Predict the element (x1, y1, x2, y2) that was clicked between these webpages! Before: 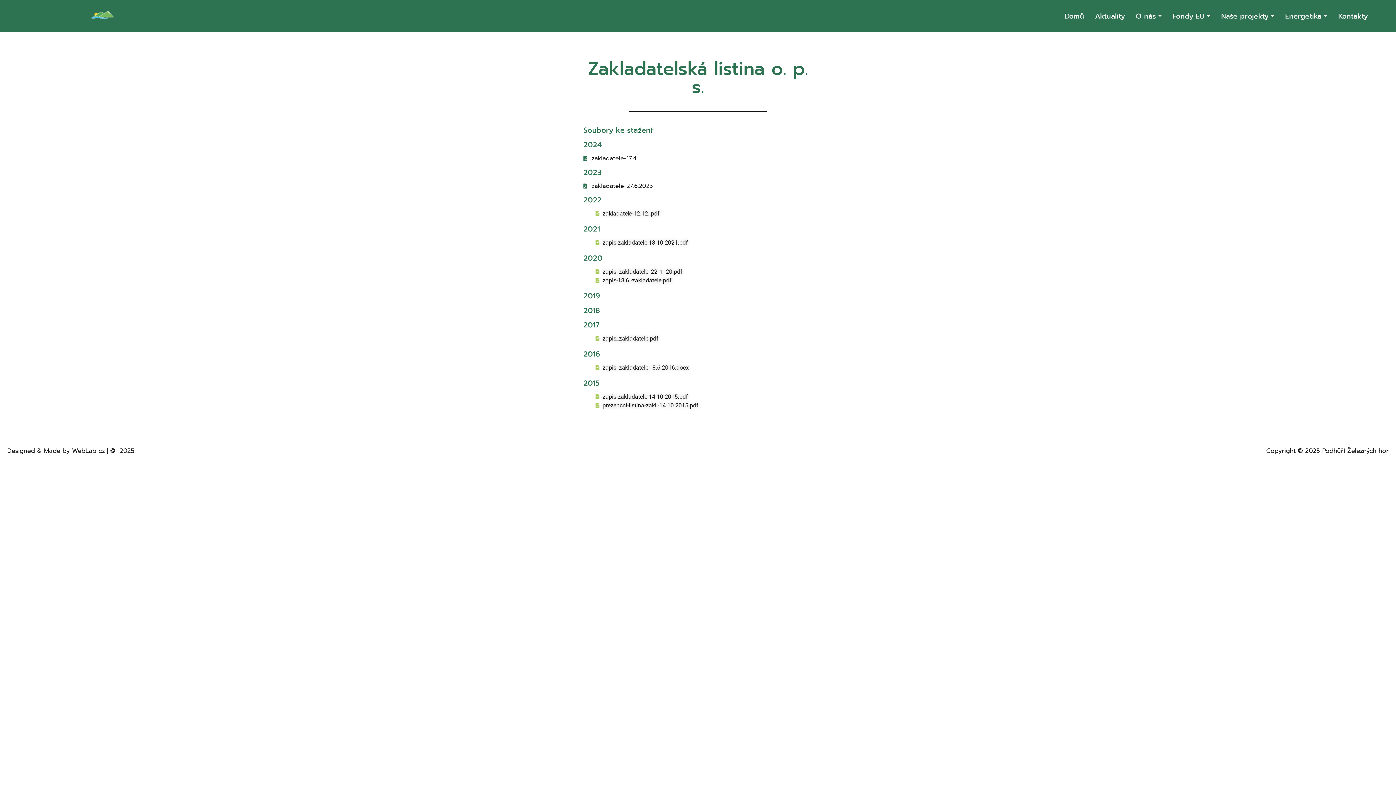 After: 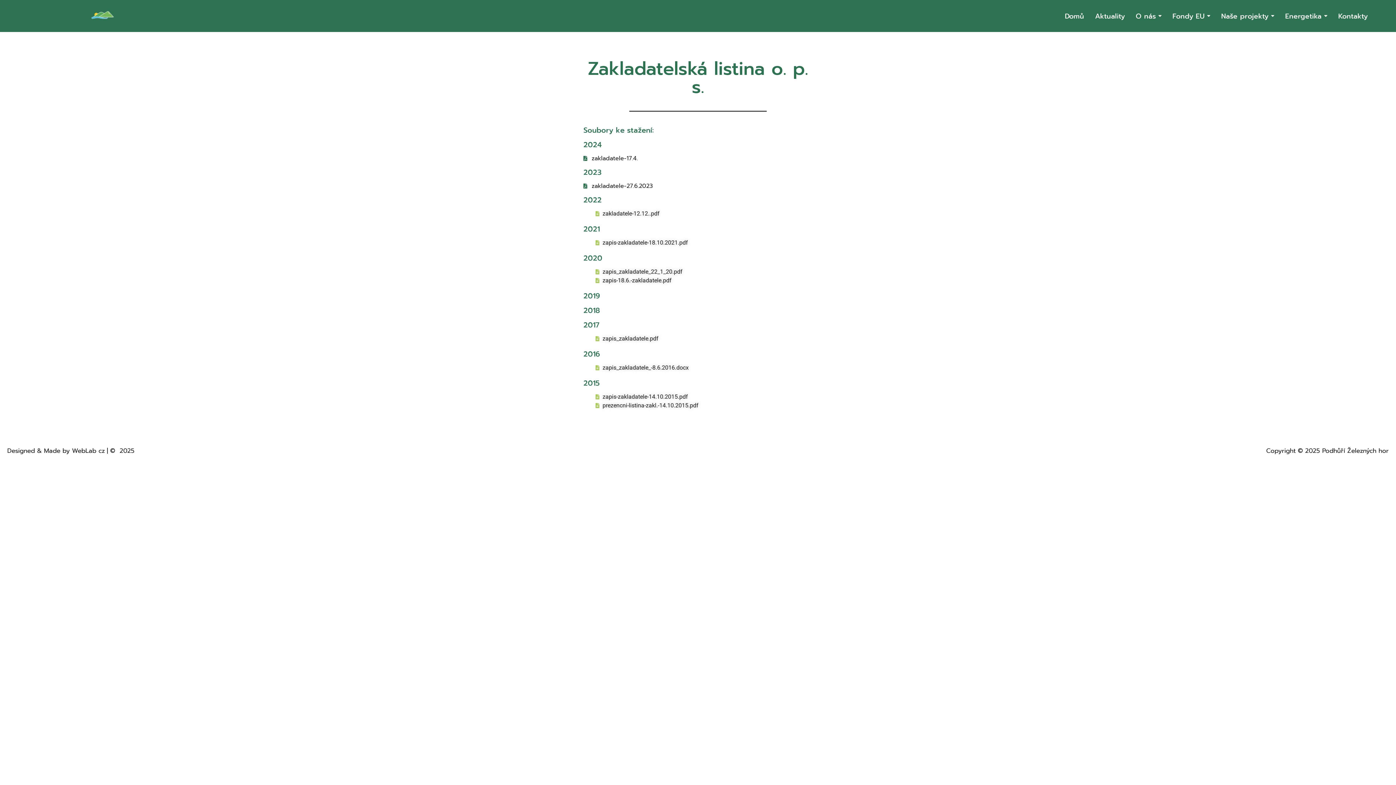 Action: label: zapis-18.6.-zakladatele.pdf bbox: (594, 276, 812, 285)